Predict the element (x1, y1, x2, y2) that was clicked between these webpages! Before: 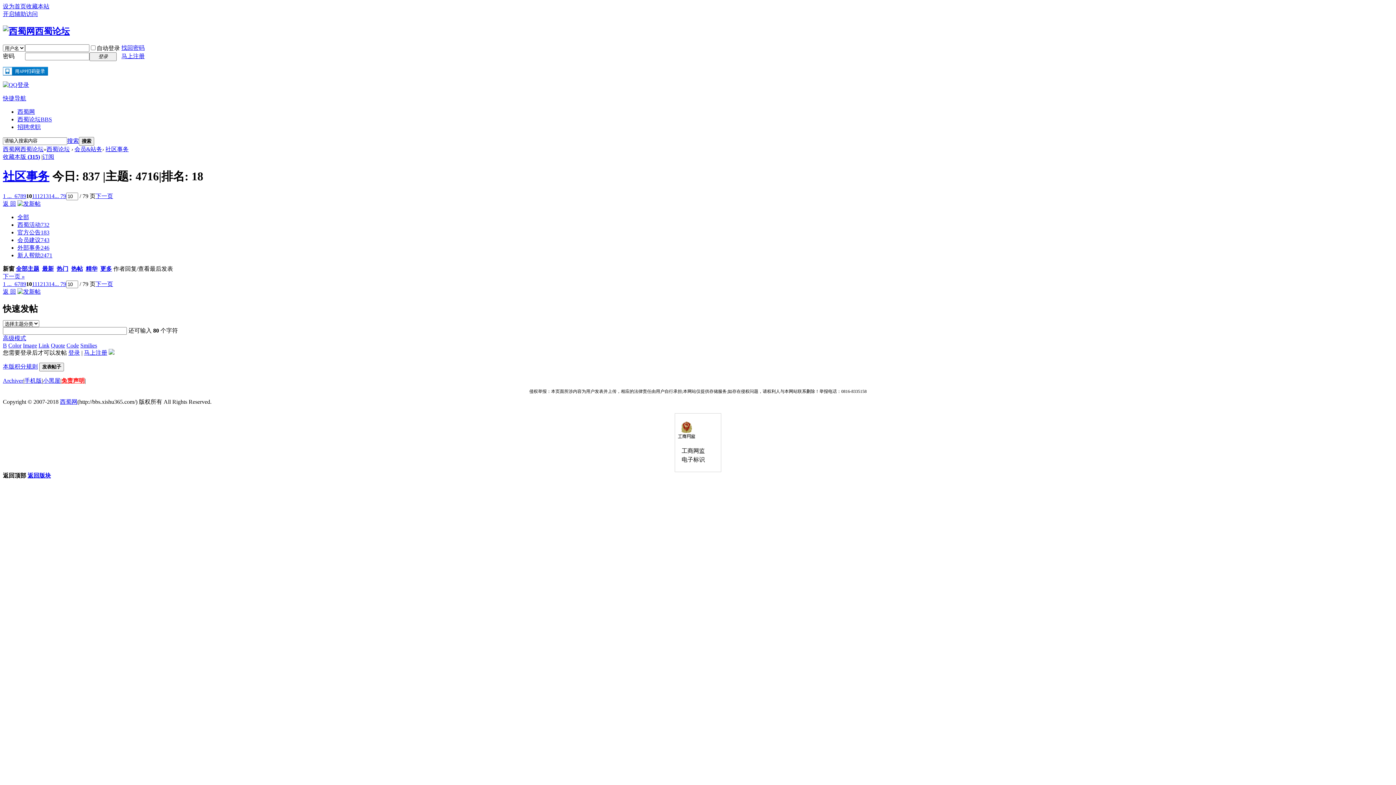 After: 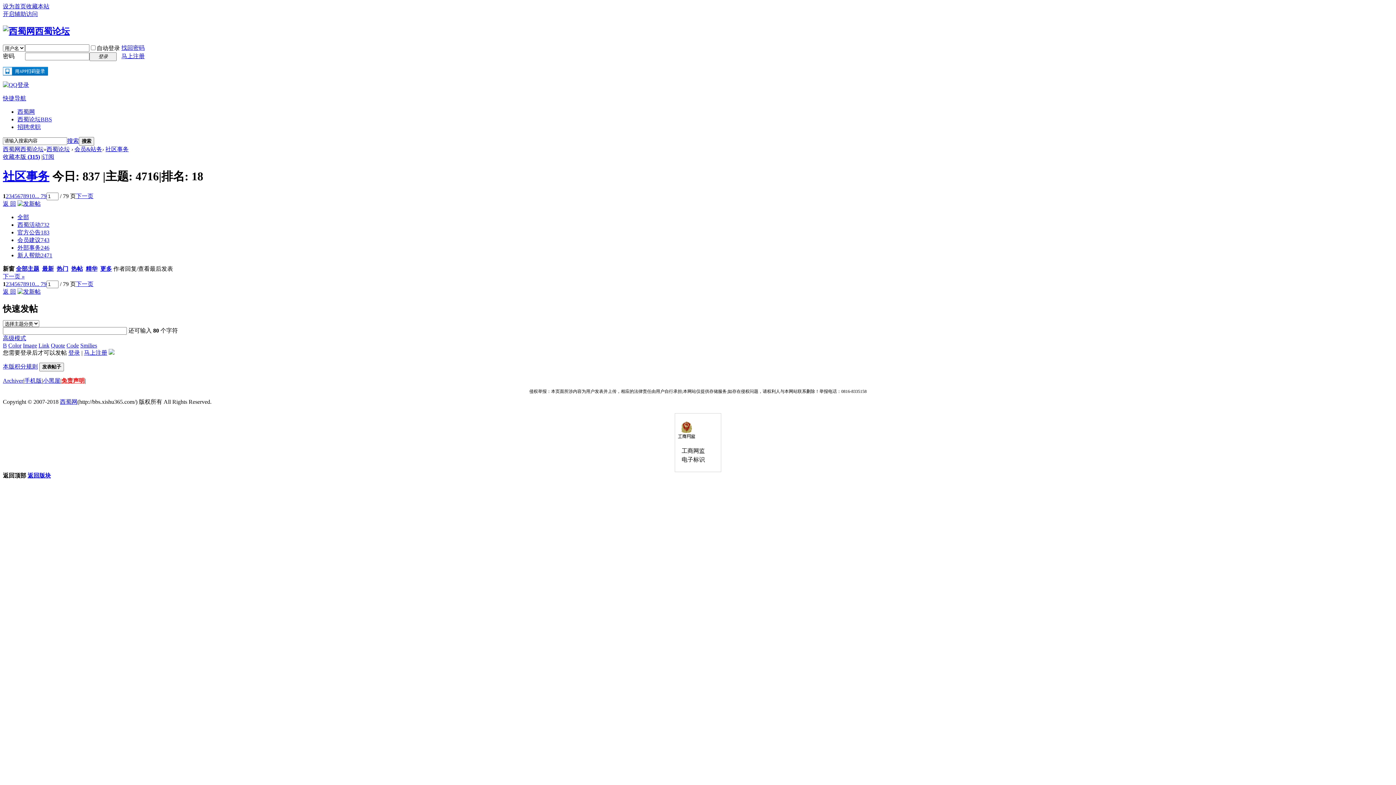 Action: bbox: (105, 146, 128, 152) label: 社区事务